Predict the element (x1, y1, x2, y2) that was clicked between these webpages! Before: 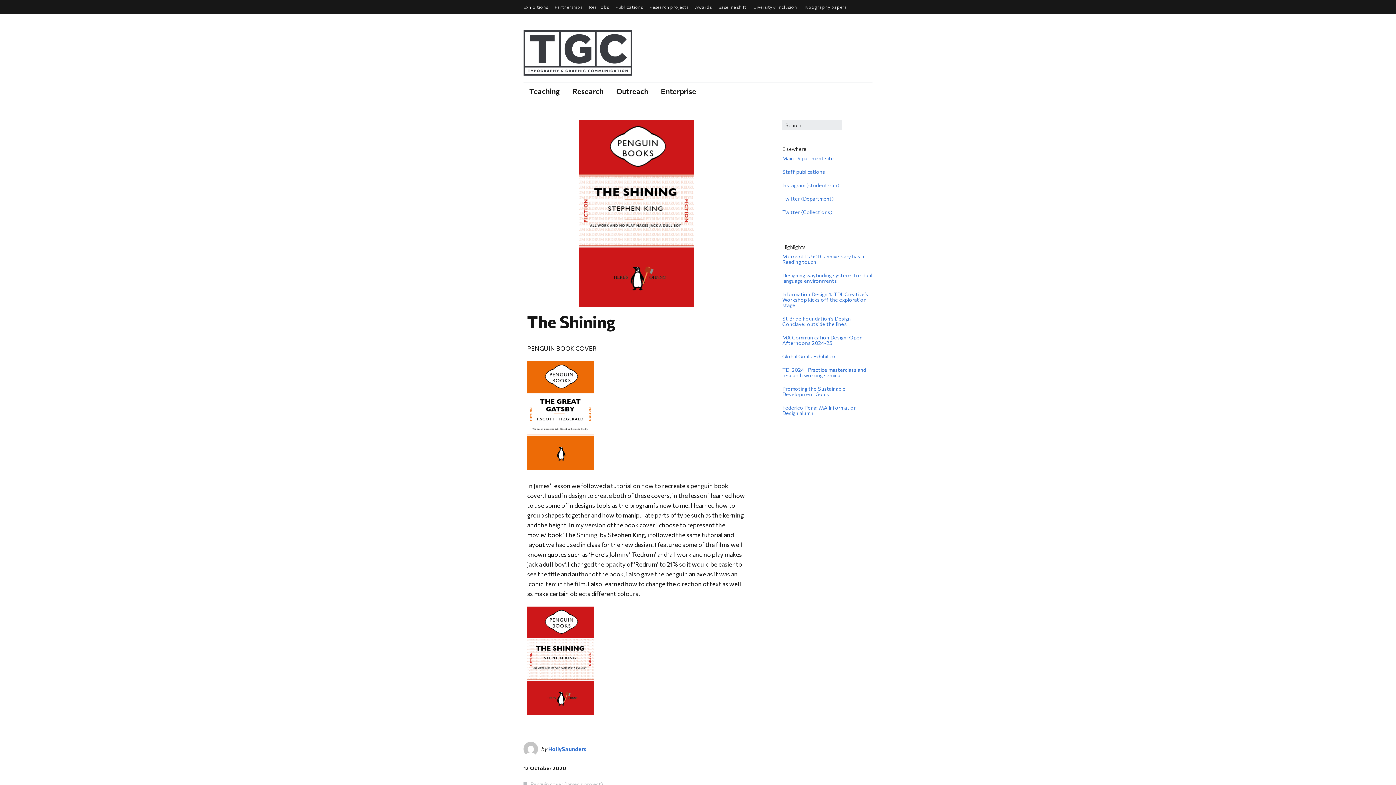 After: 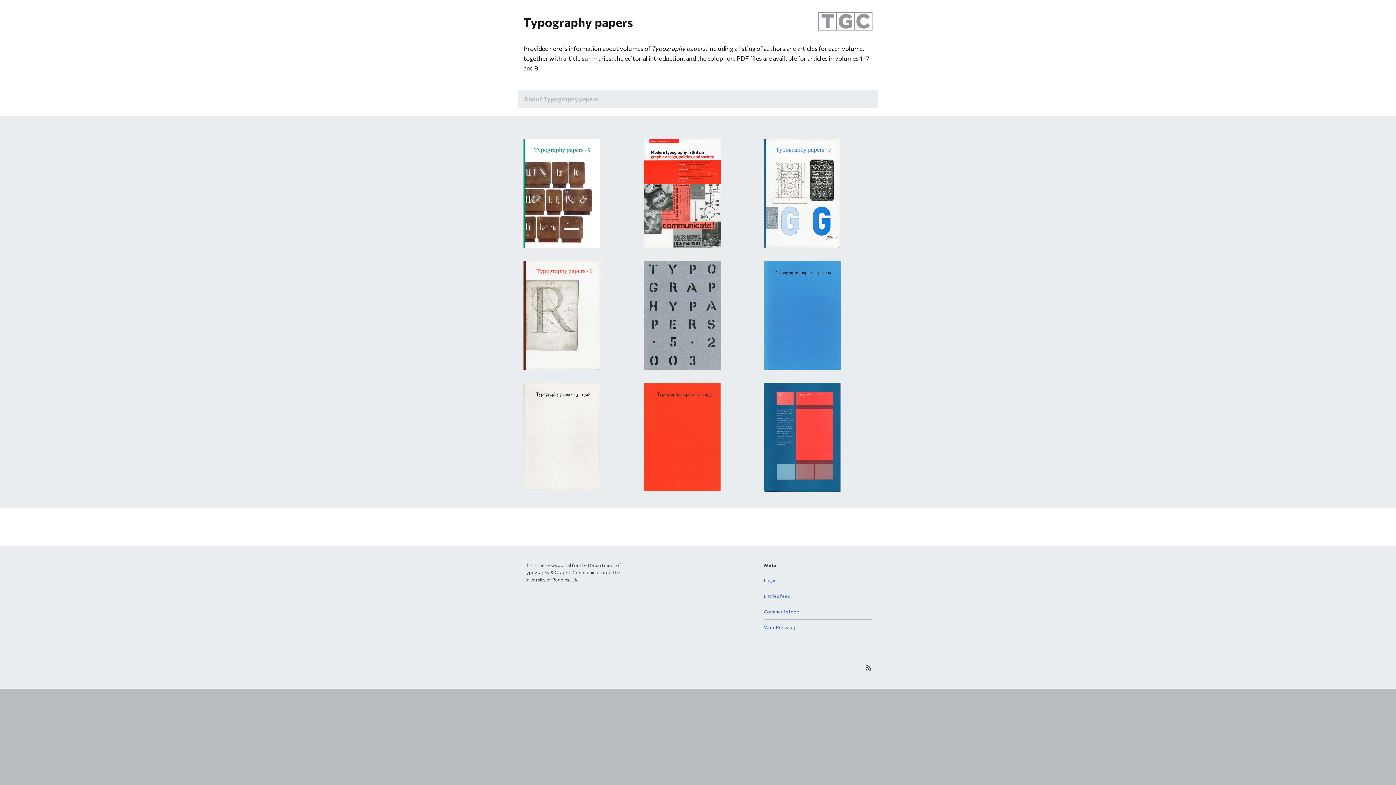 Action: bbox: (804, 4, 846, 9) label: Typography papers